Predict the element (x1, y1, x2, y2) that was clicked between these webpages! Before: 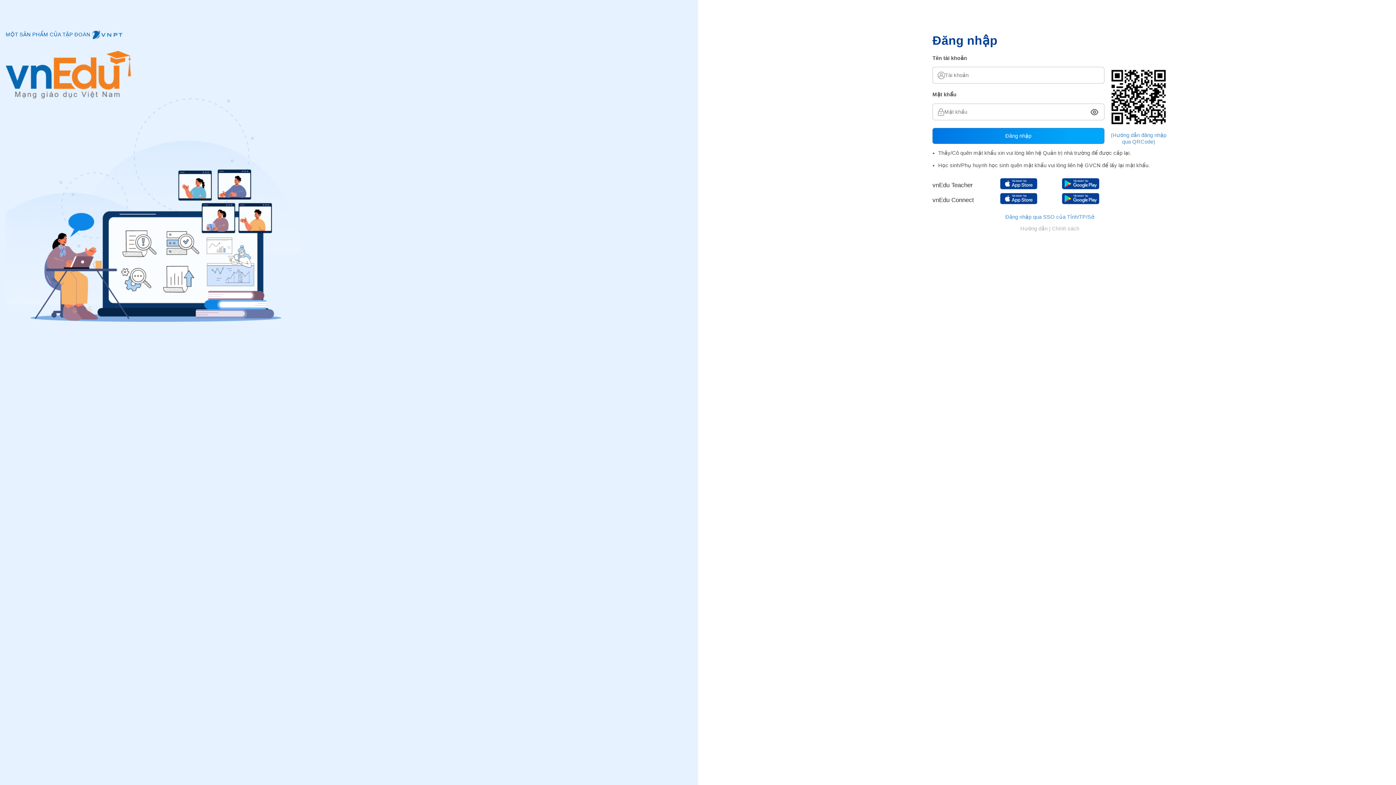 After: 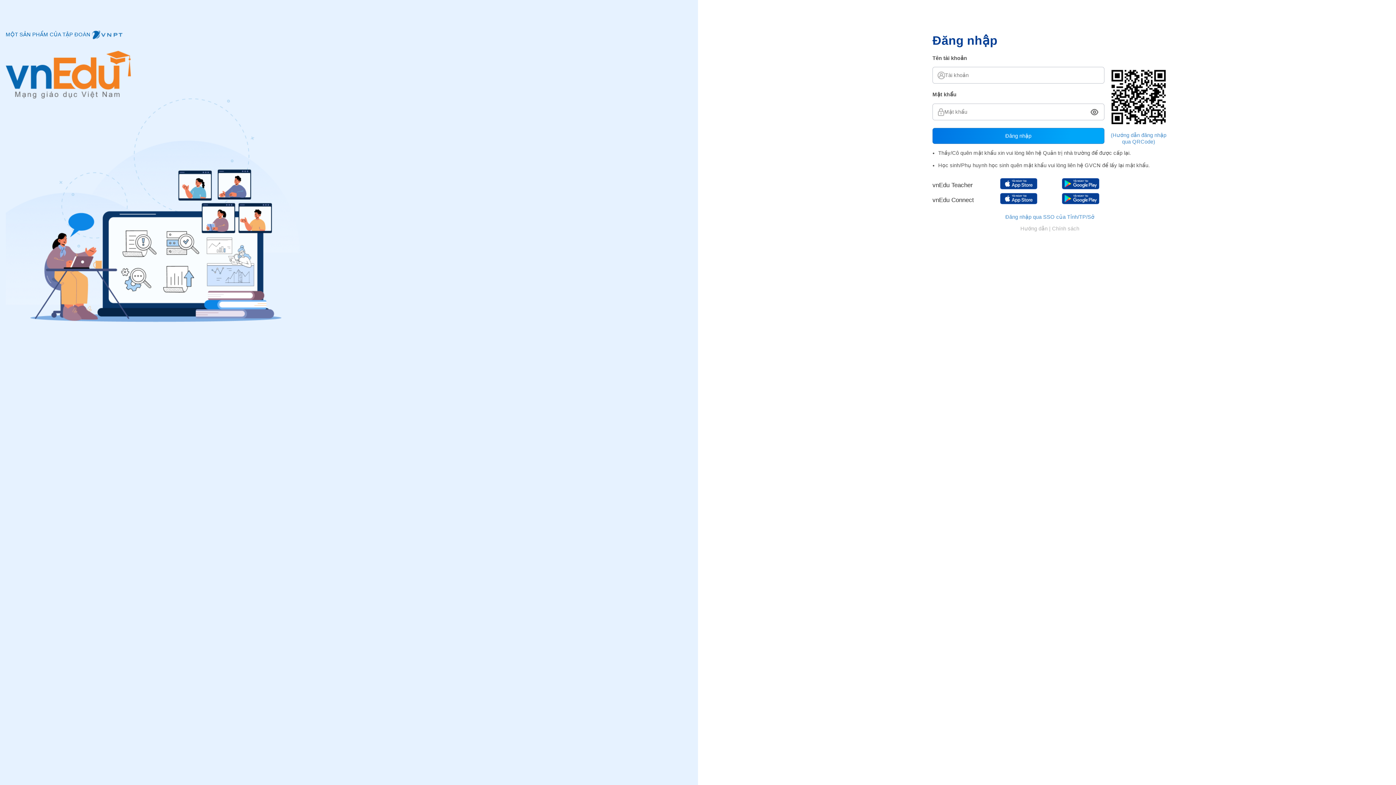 Action: bbox: (5, 67, 124, 73)